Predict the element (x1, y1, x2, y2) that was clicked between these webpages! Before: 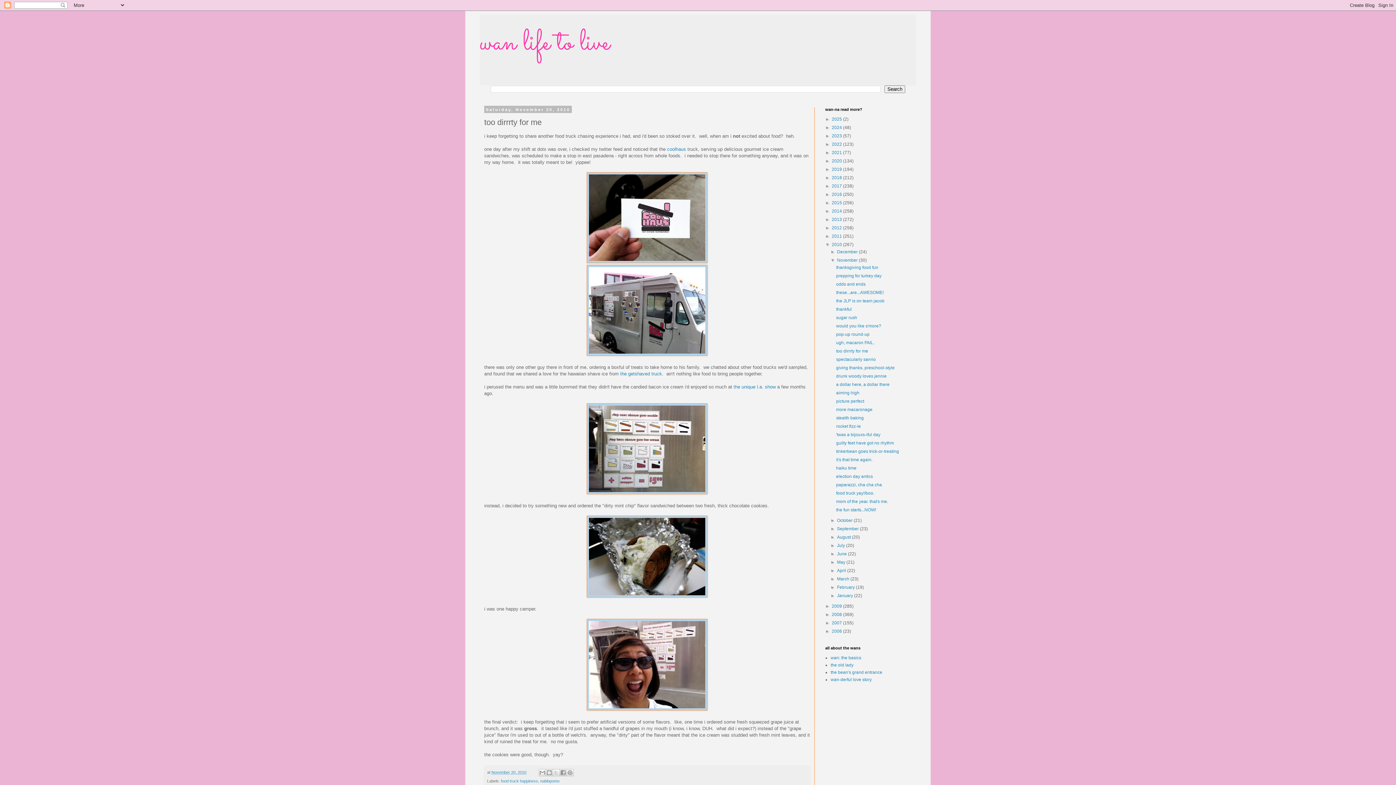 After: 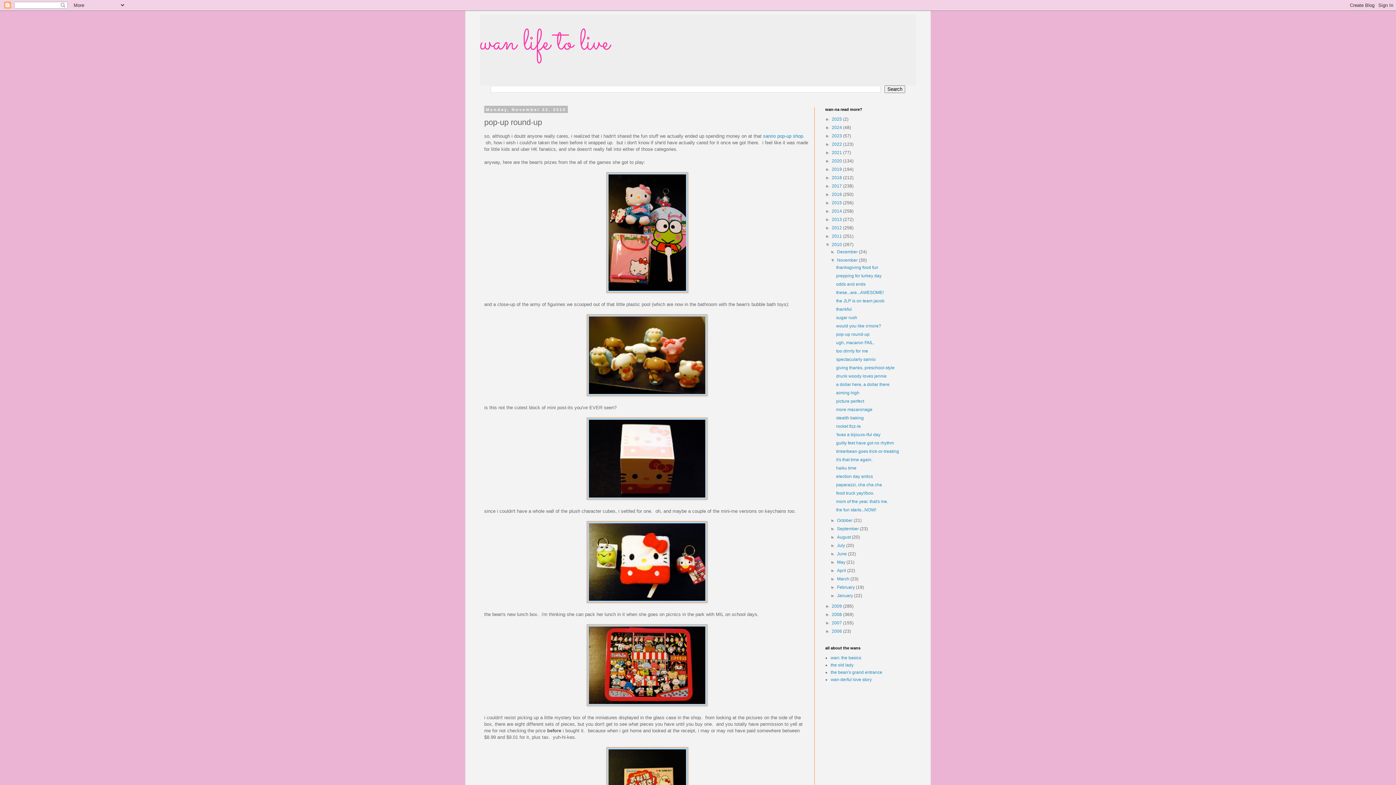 Action: bbox: (836, 332, 869, 337) label: pop-up round-up